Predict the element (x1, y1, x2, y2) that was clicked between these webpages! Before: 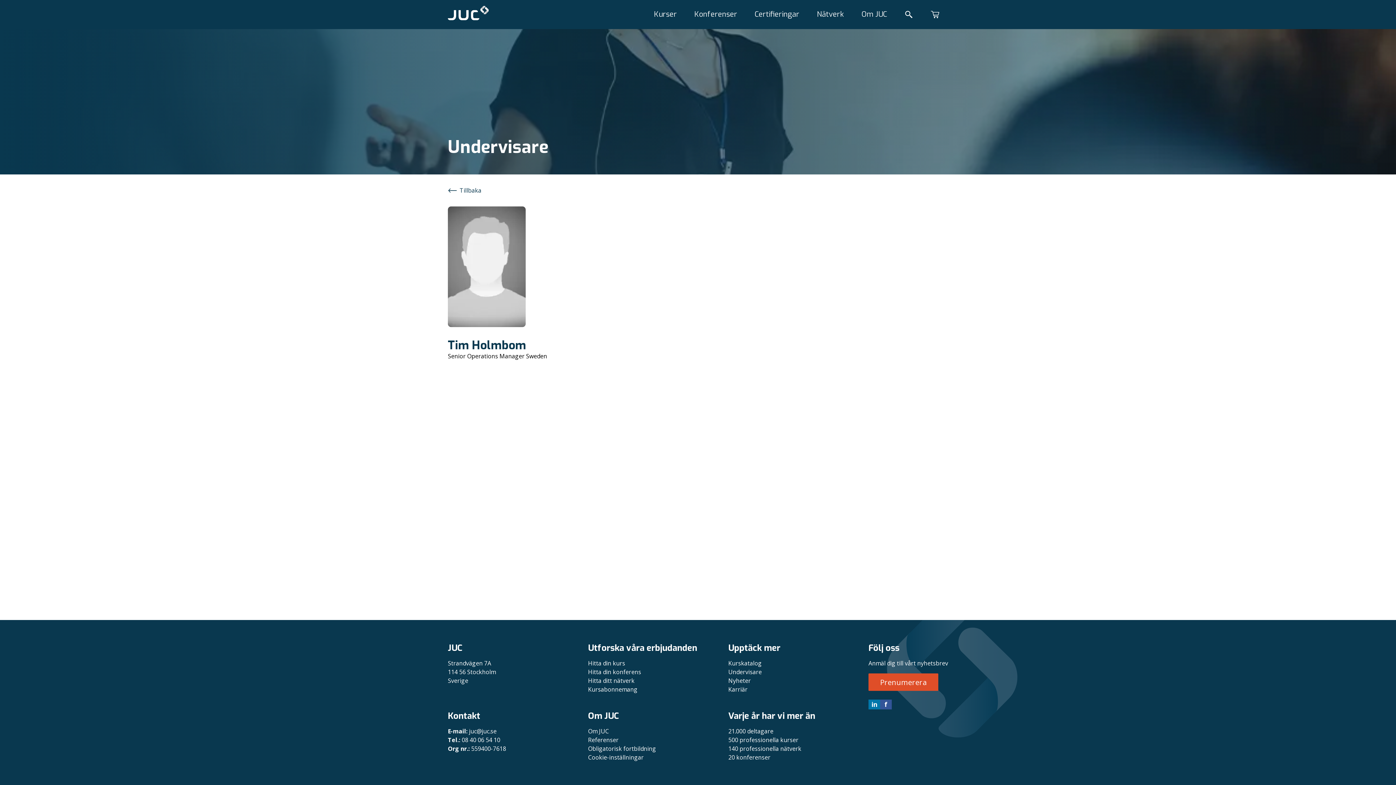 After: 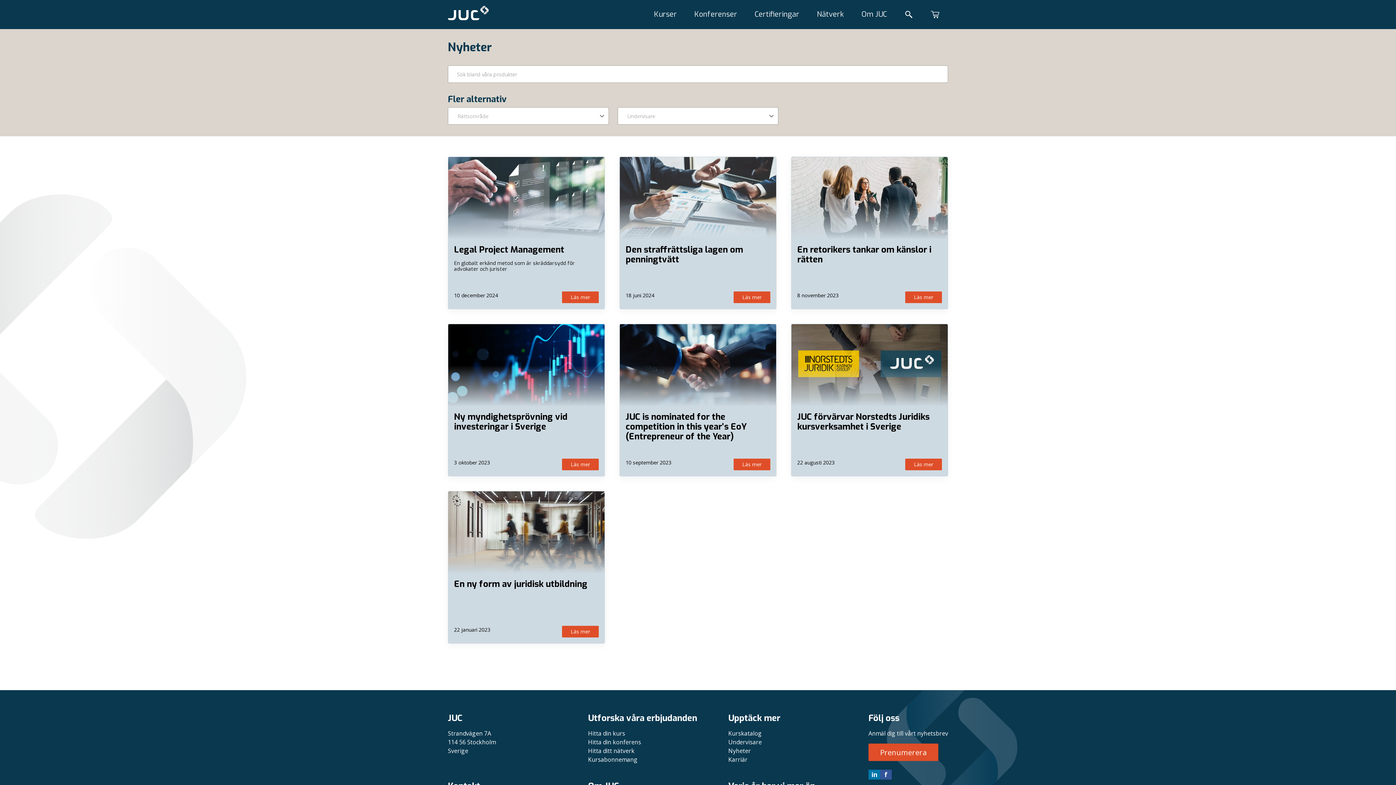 Action: label: Nyheter bbox: (728, 676, 845, 685)